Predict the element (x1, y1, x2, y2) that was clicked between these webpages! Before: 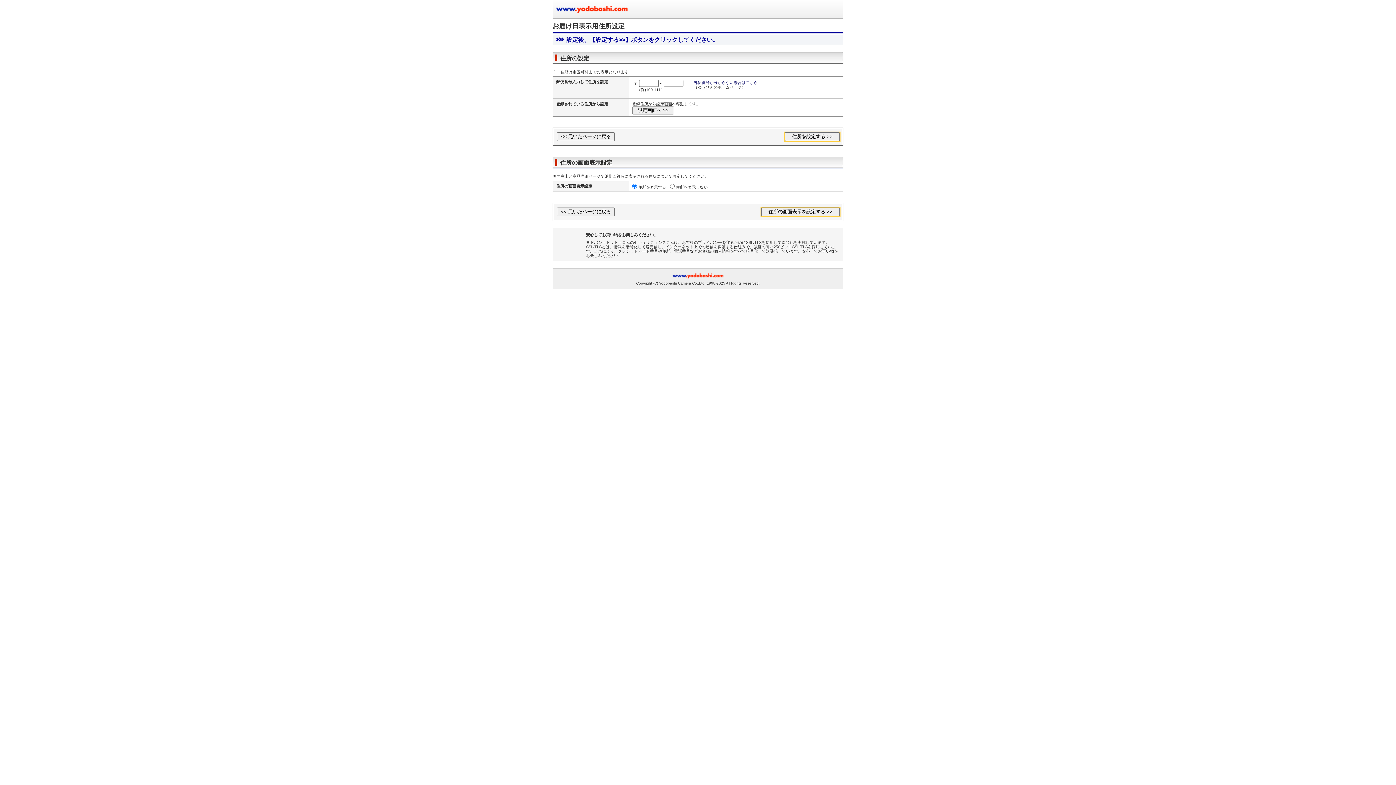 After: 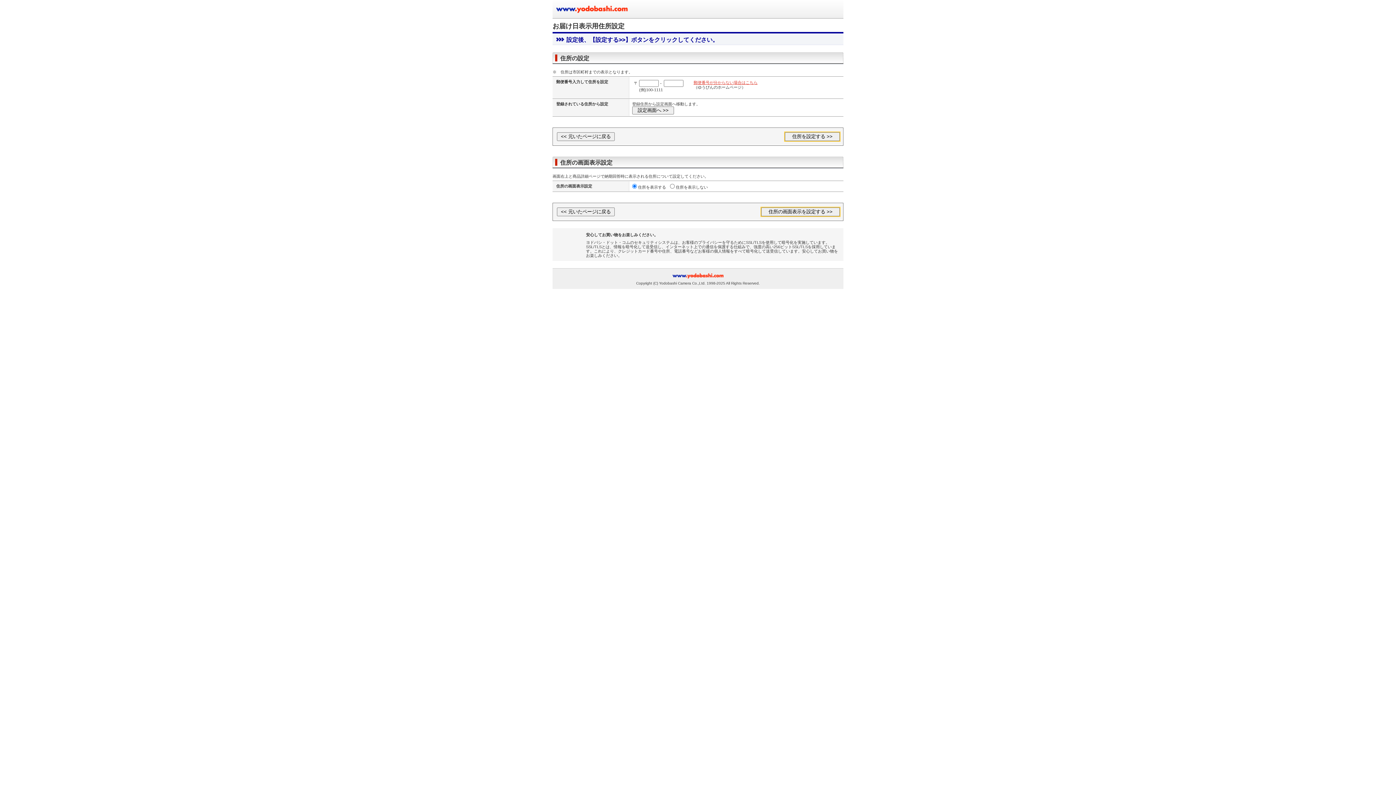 Action: label: 郵便番号が分からない場合はこちら bbox: (693, 80, 757, 84)